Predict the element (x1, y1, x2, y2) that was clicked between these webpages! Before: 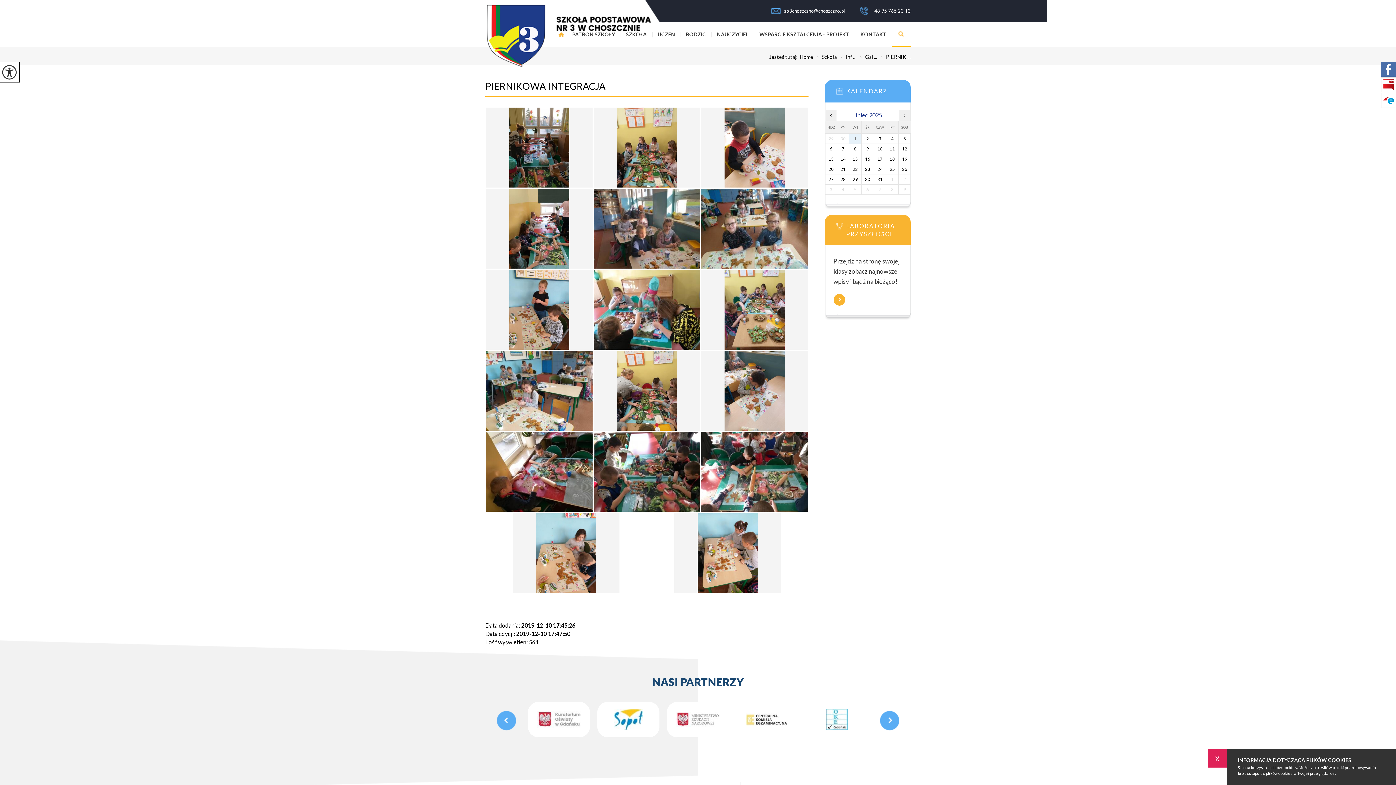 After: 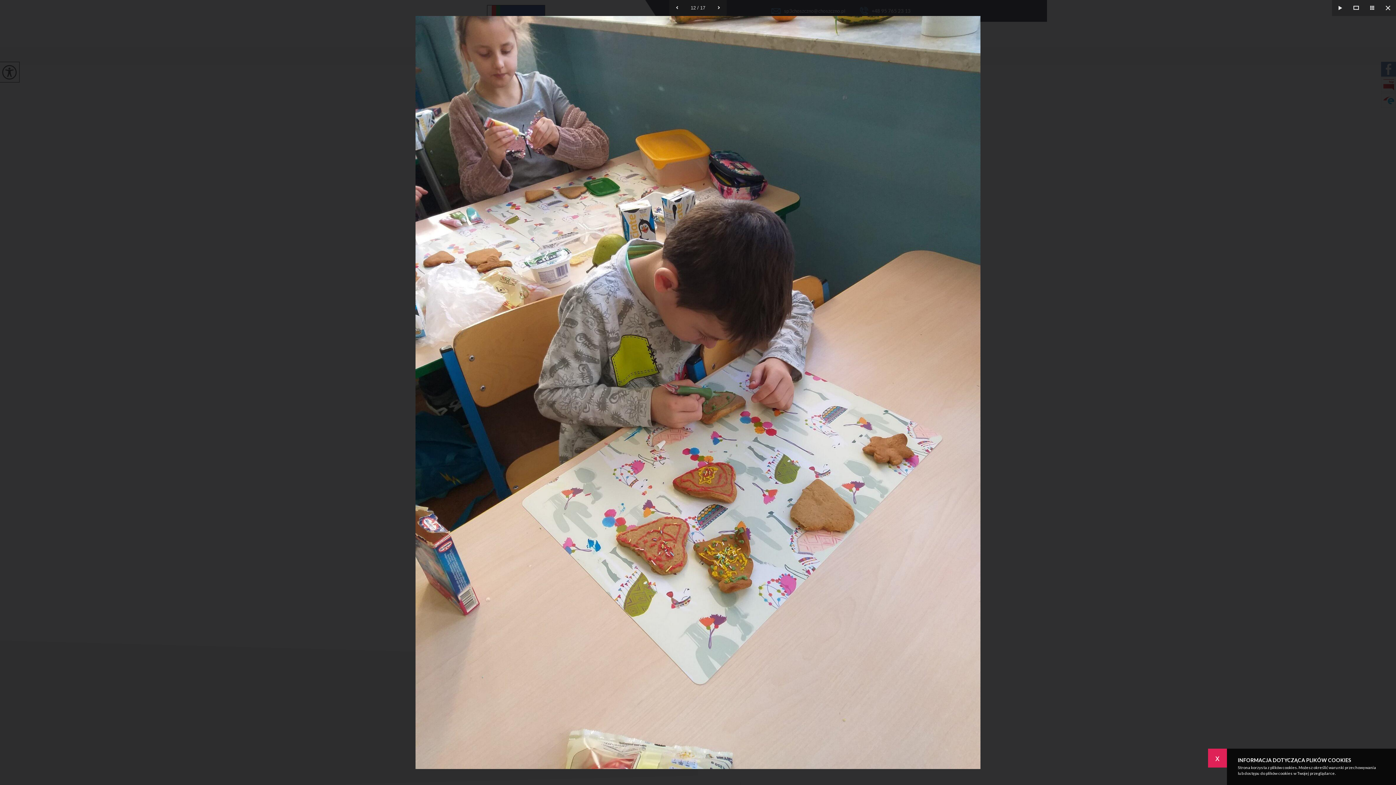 Action: bbox: (701, 350, 808, 430)